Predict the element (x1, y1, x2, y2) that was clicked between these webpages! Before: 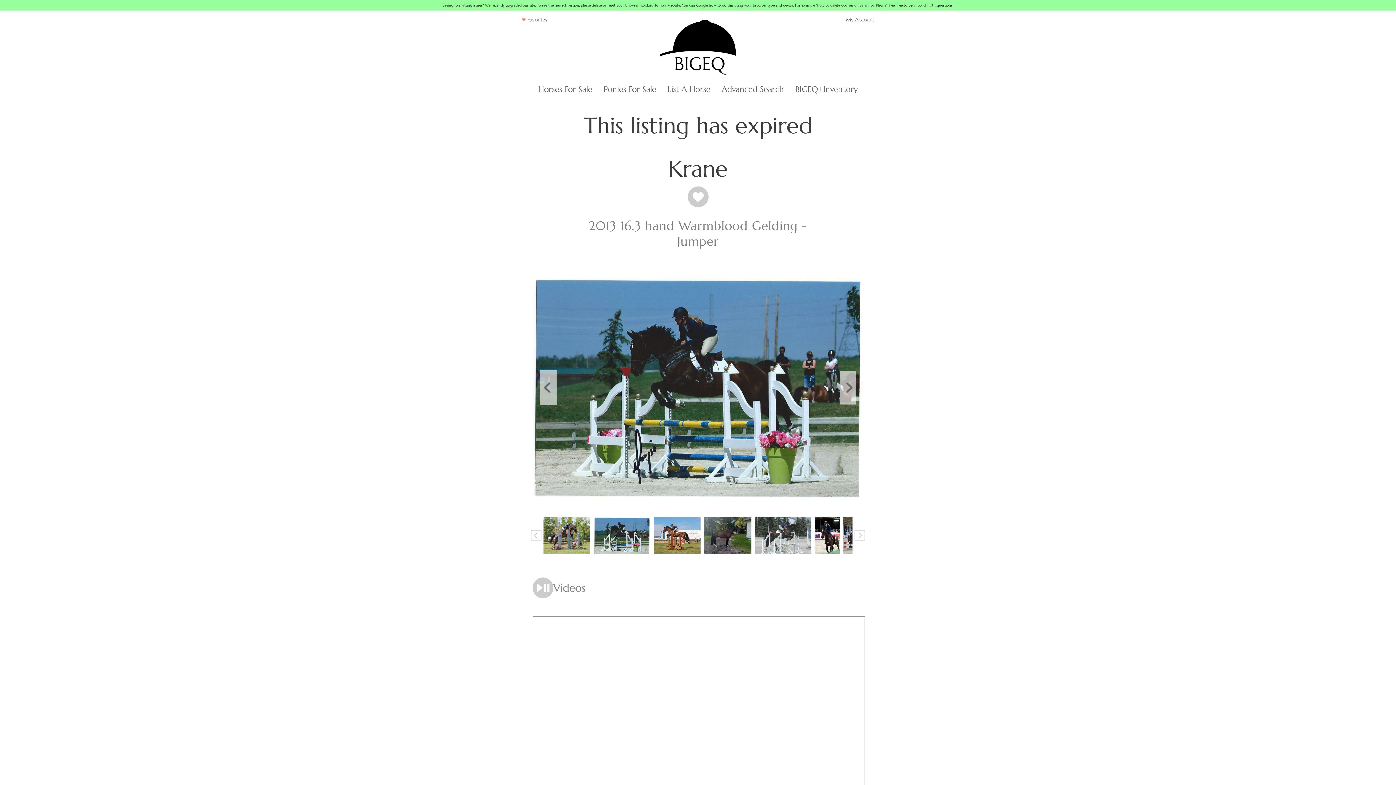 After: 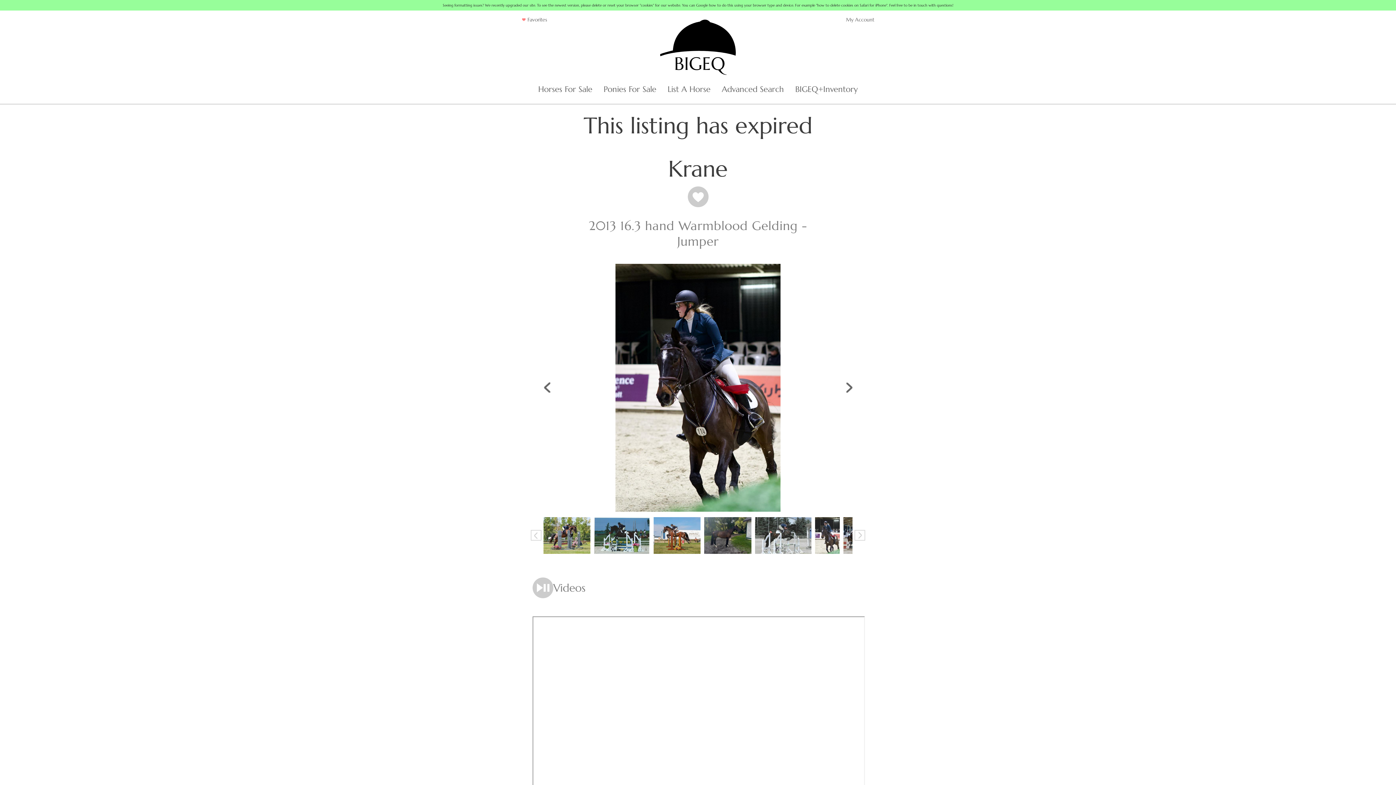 Action: bbox: (815, 517, 840, 557)